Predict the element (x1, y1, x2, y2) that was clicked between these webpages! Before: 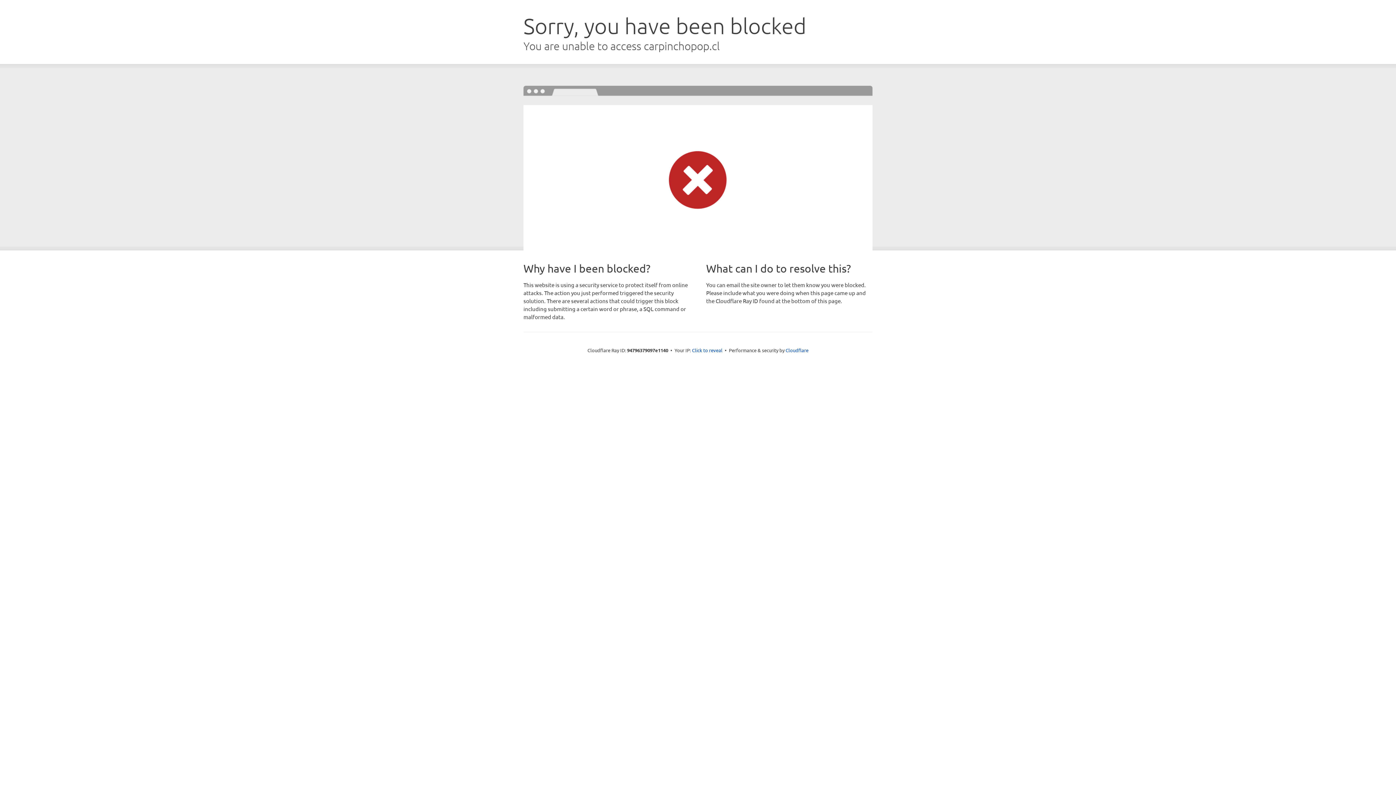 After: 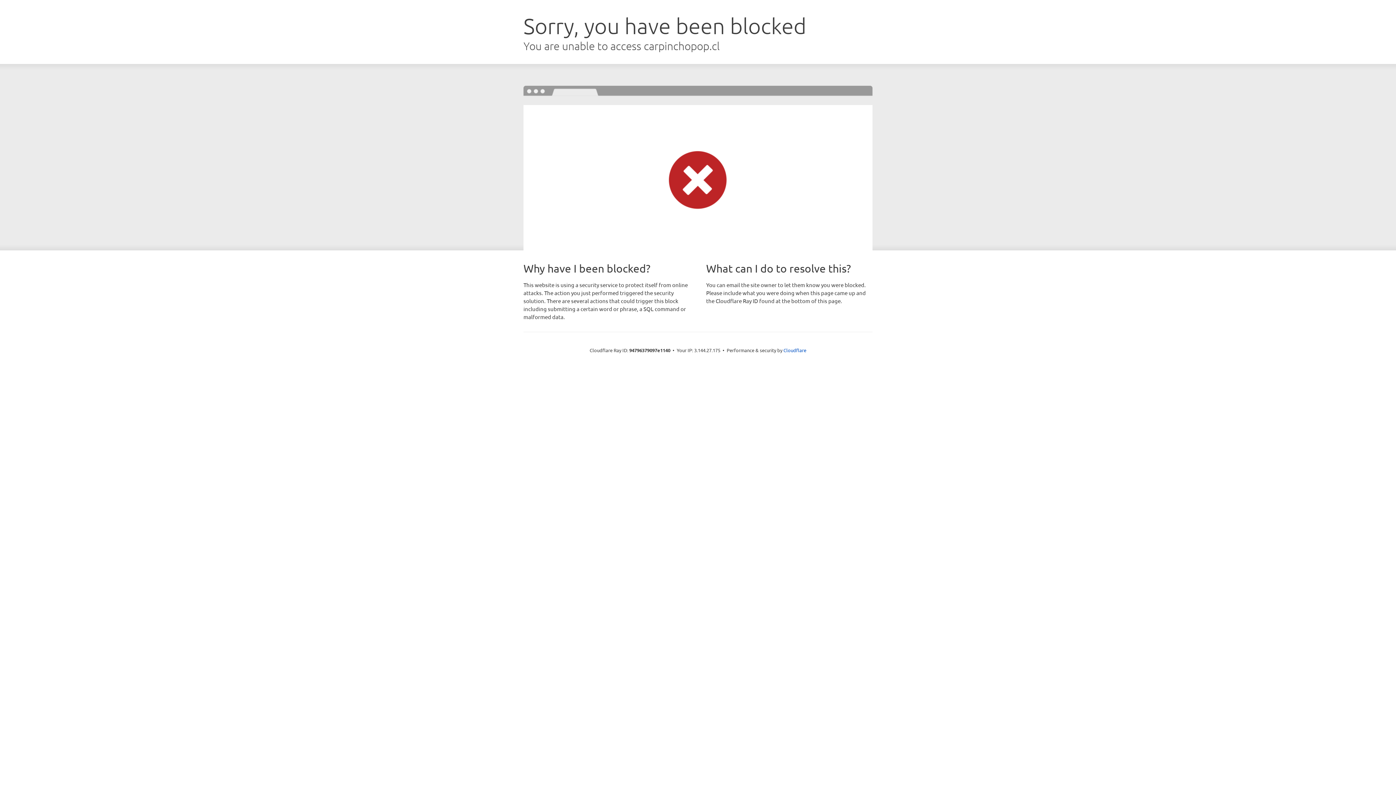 Action: bbox: (692, 346, 722, 353) label: Click to reveal